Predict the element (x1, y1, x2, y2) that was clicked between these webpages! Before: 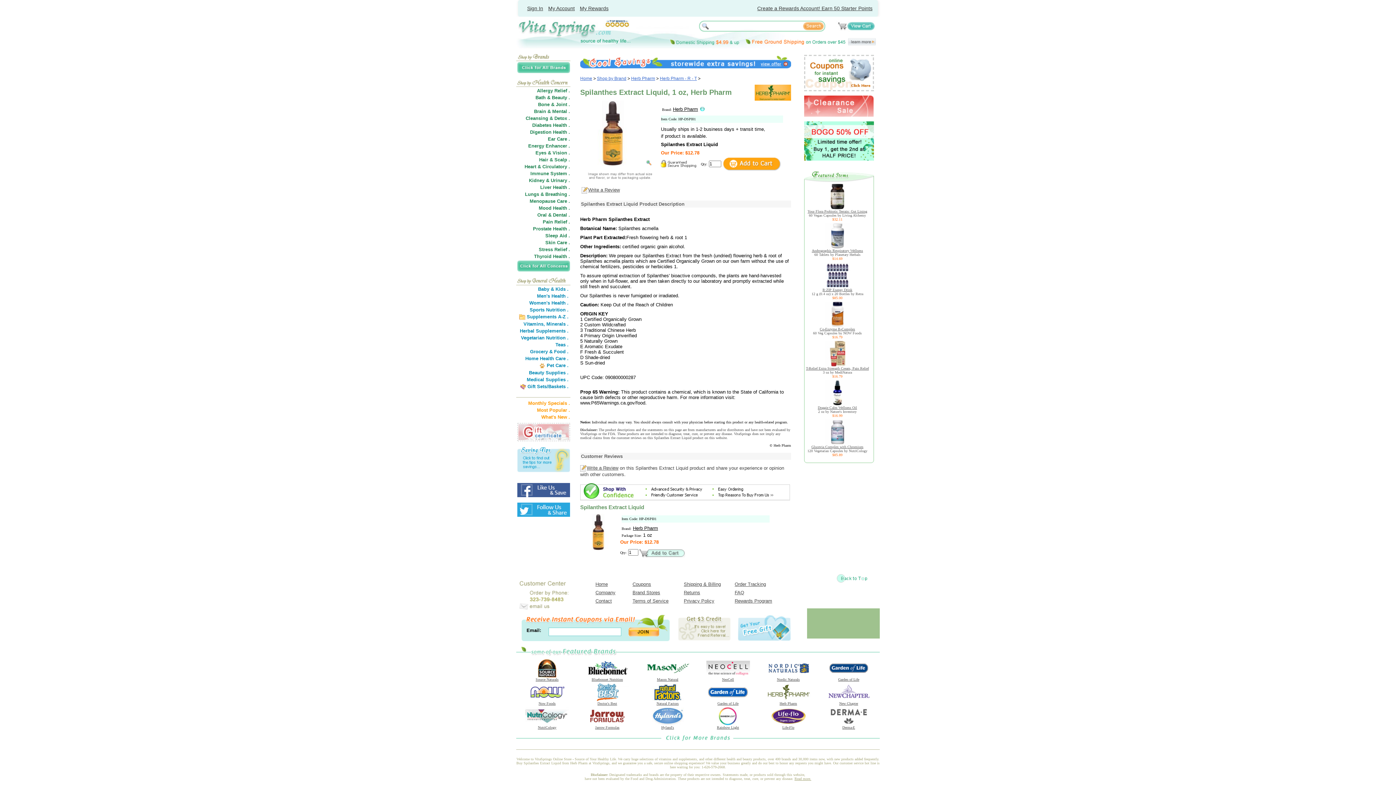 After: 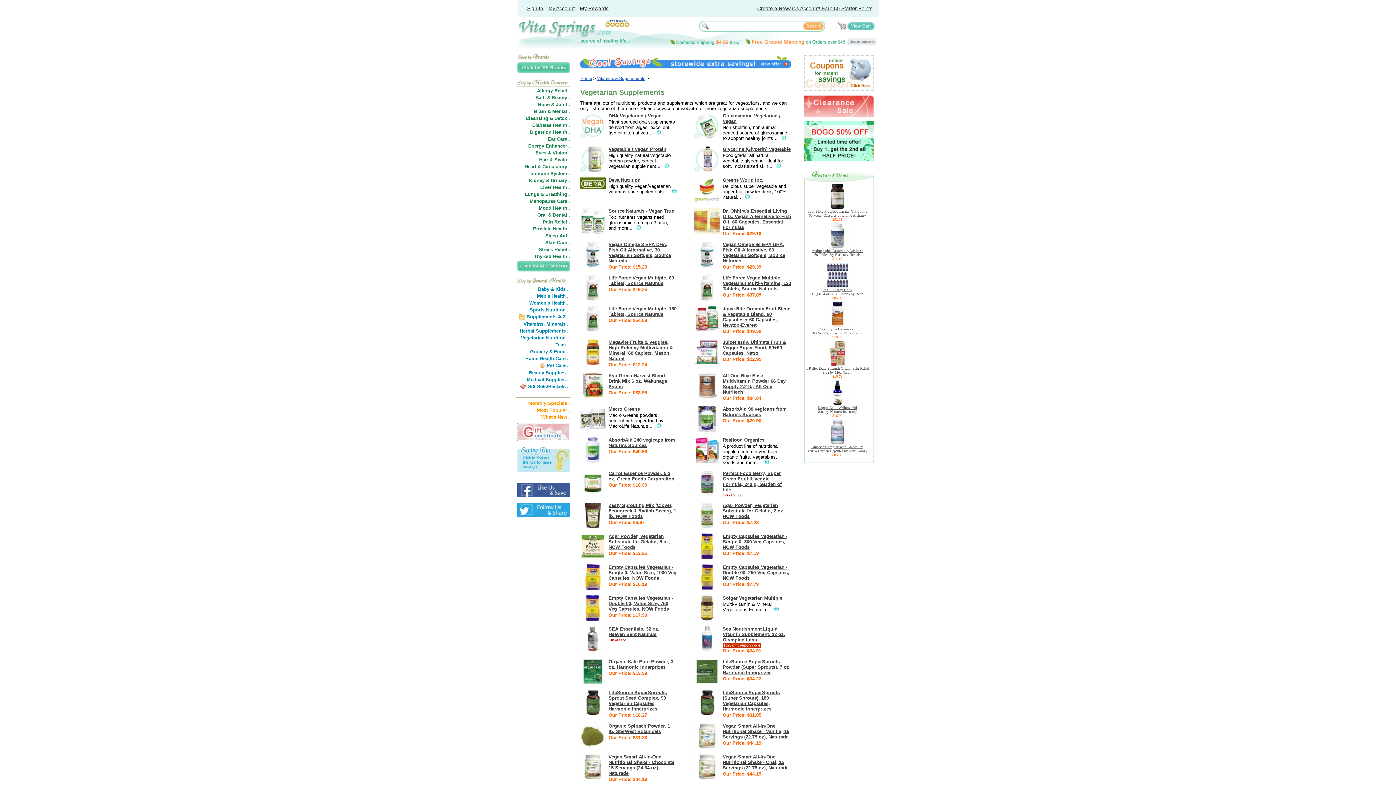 Action: bbox: (521, 335, 568, 340) label: Vegetarian Nutrition .